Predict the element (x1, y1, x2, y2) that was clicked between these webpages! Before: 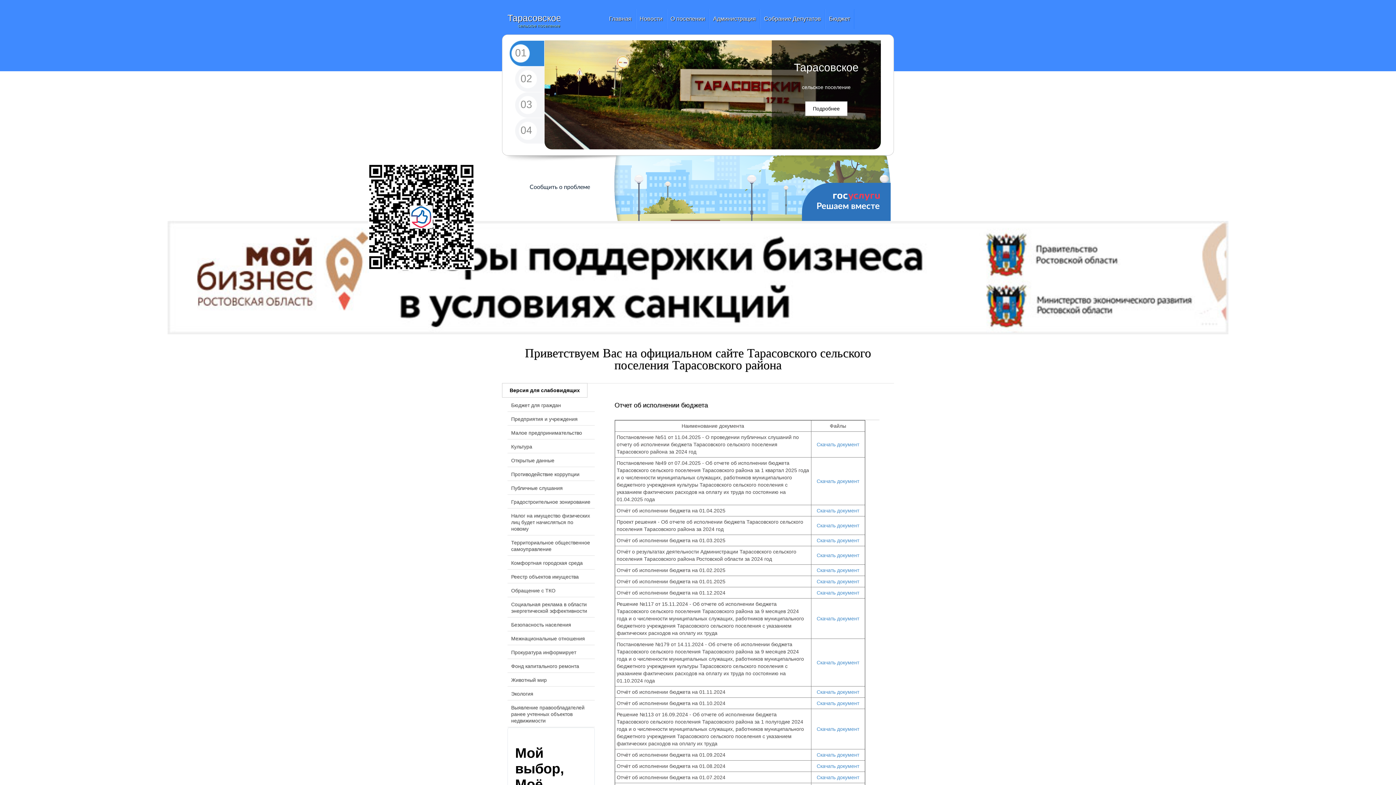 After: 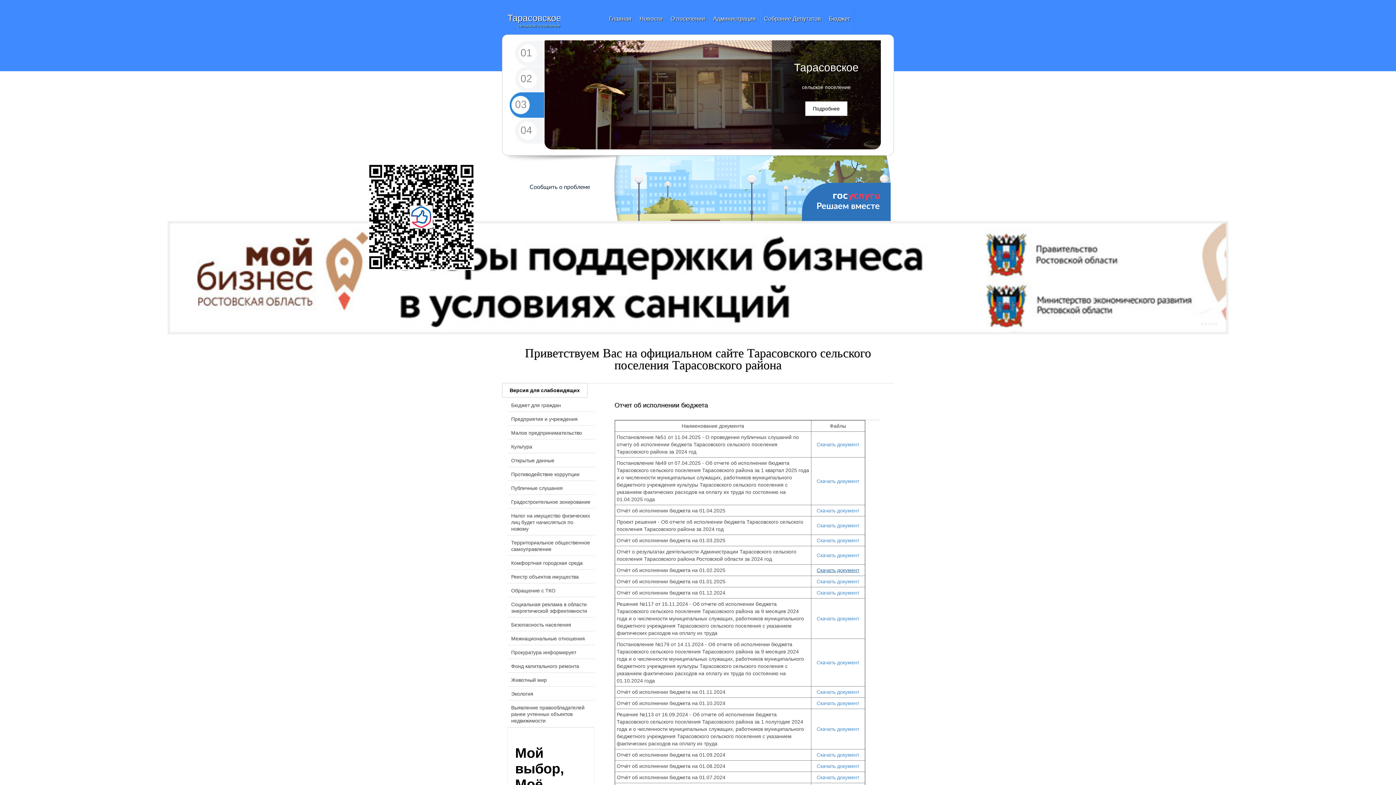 Action: label: Скачать документ bbox: (816, 567, 859, 573)